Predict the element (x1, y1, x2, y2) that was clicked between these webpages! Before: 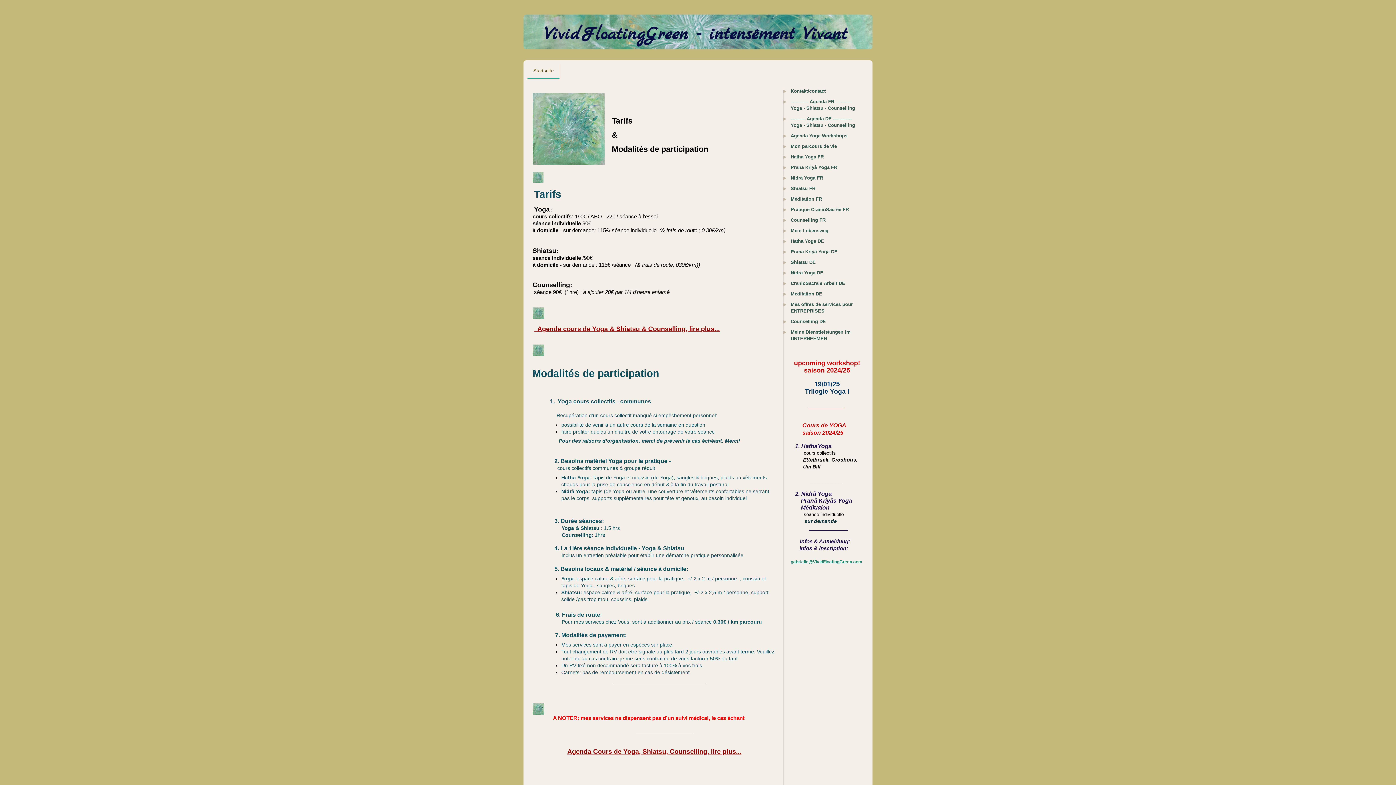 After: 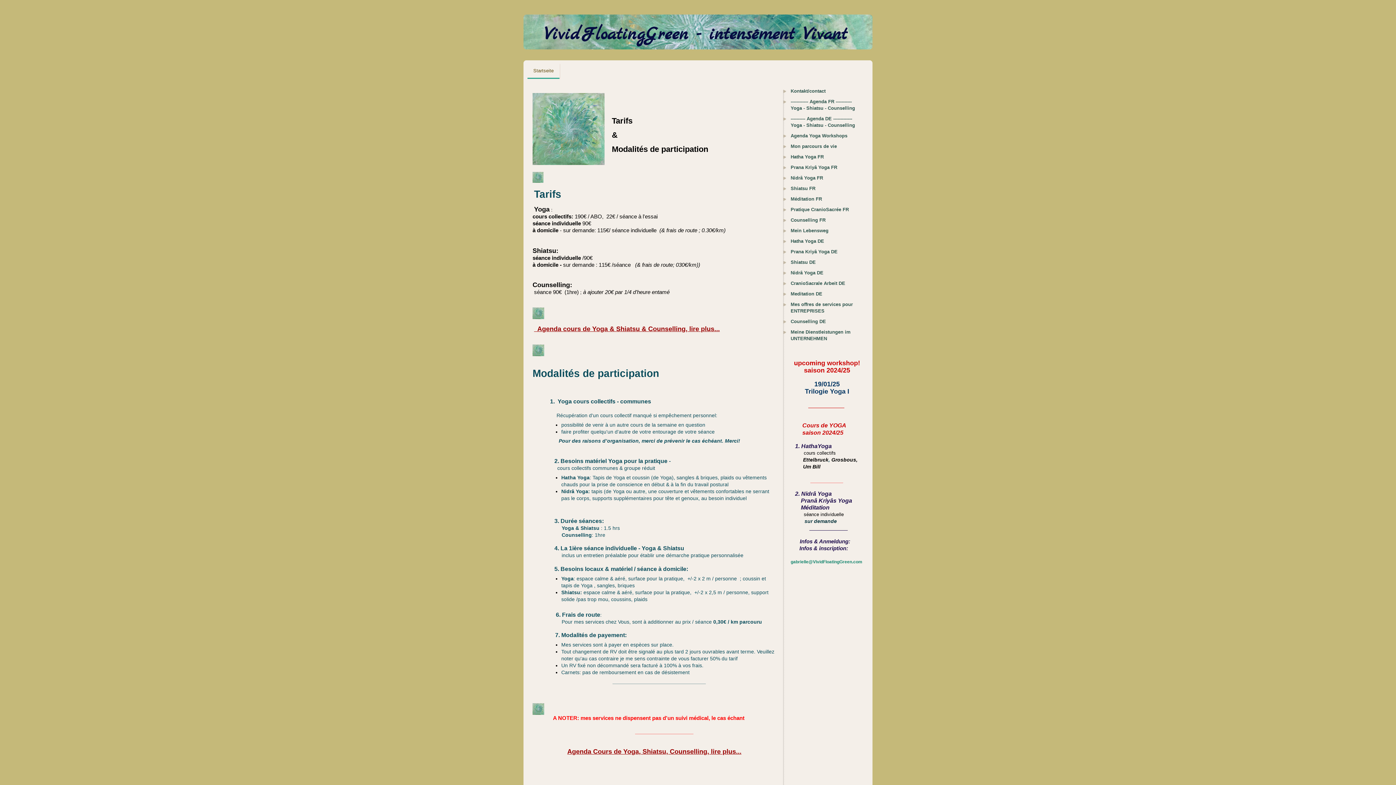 Action: label: gabrielle@VividFloatingGreen.com bbox: (790, 559, 862, 564)